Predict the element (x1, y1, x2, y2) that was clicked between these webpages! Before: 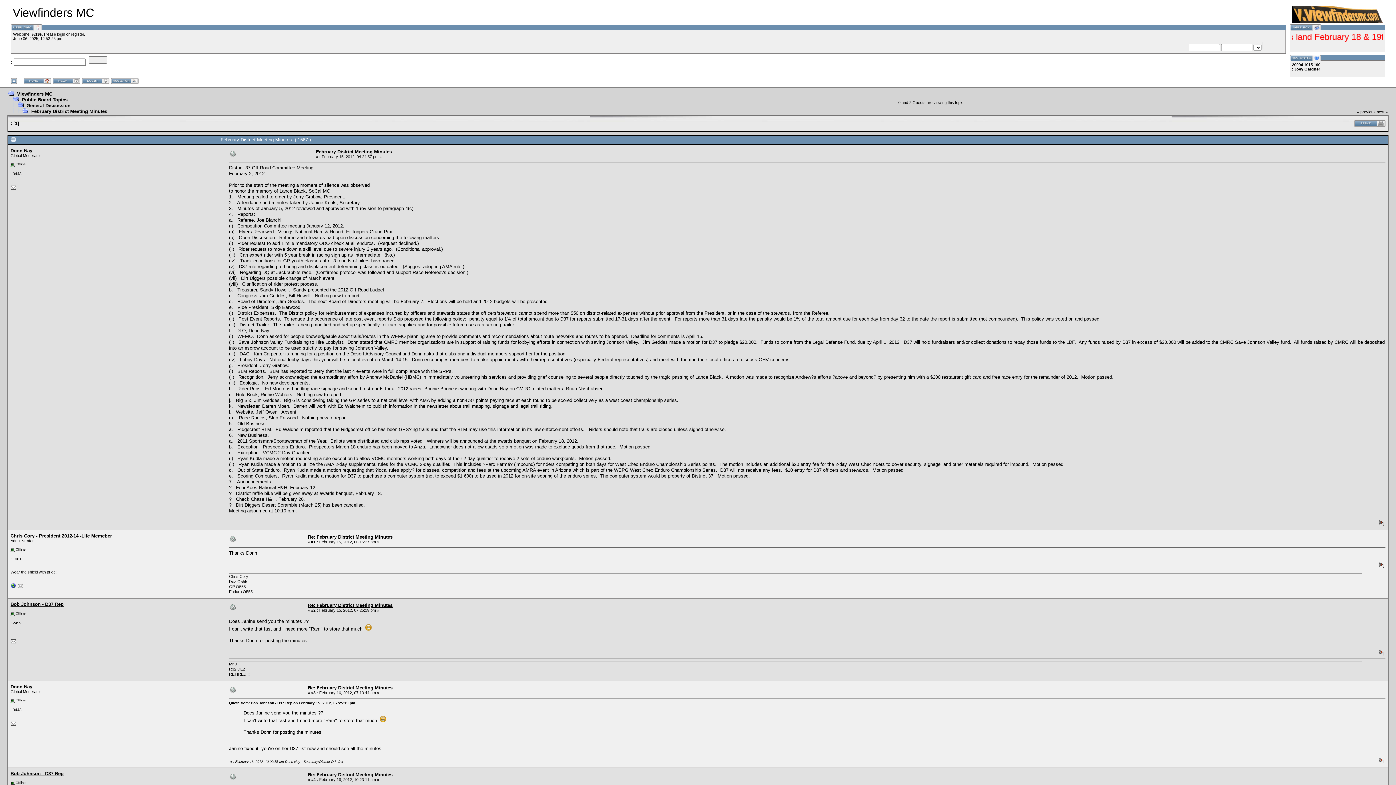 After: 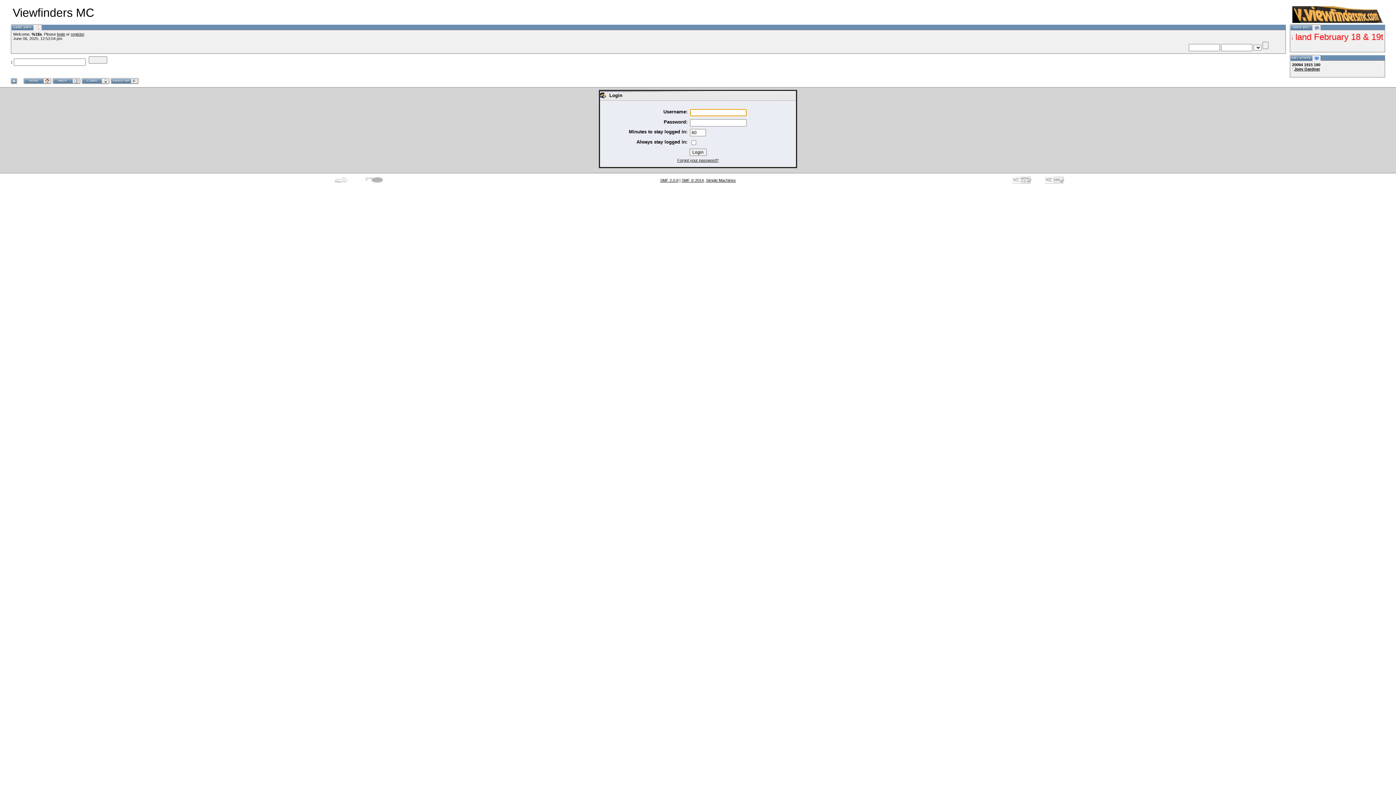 Action: bbox: (81, 80, 109, 85)